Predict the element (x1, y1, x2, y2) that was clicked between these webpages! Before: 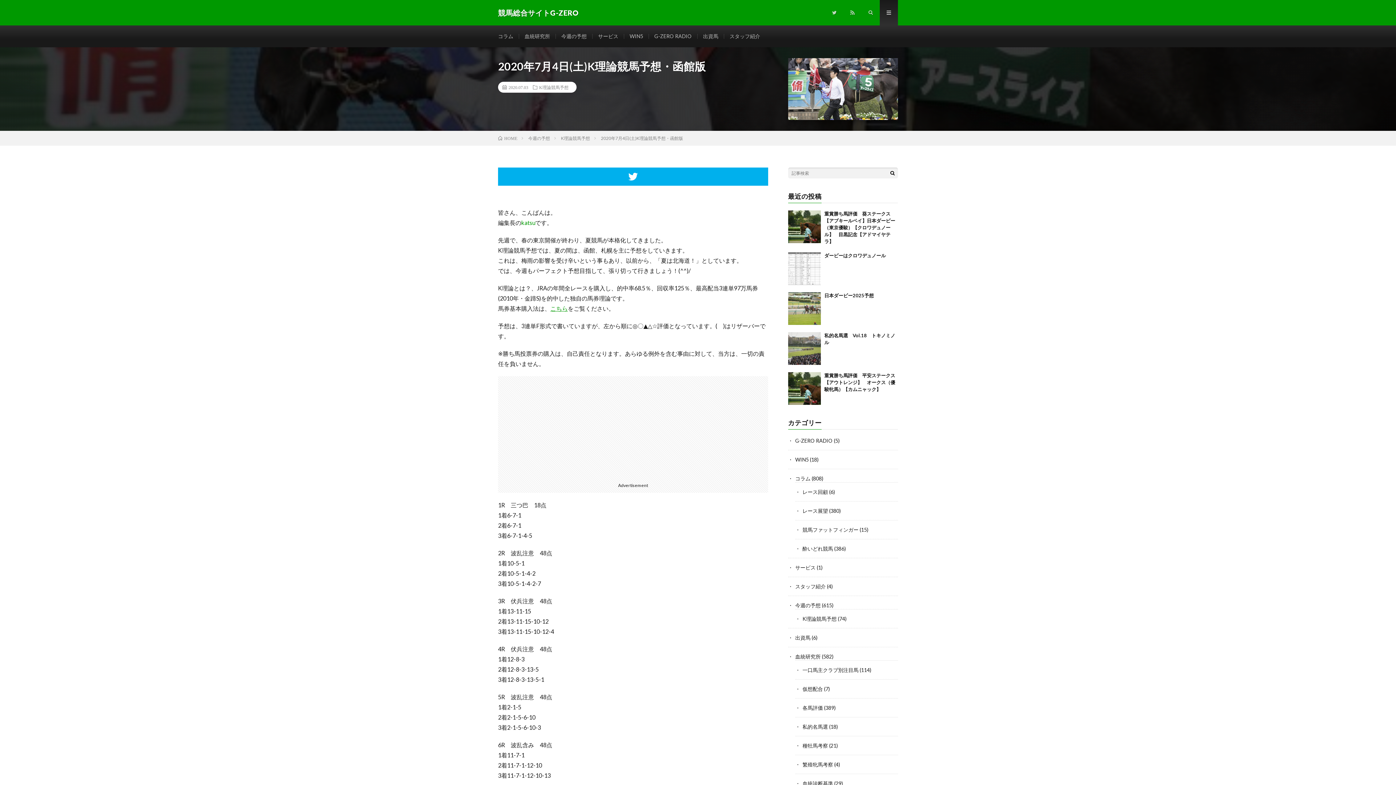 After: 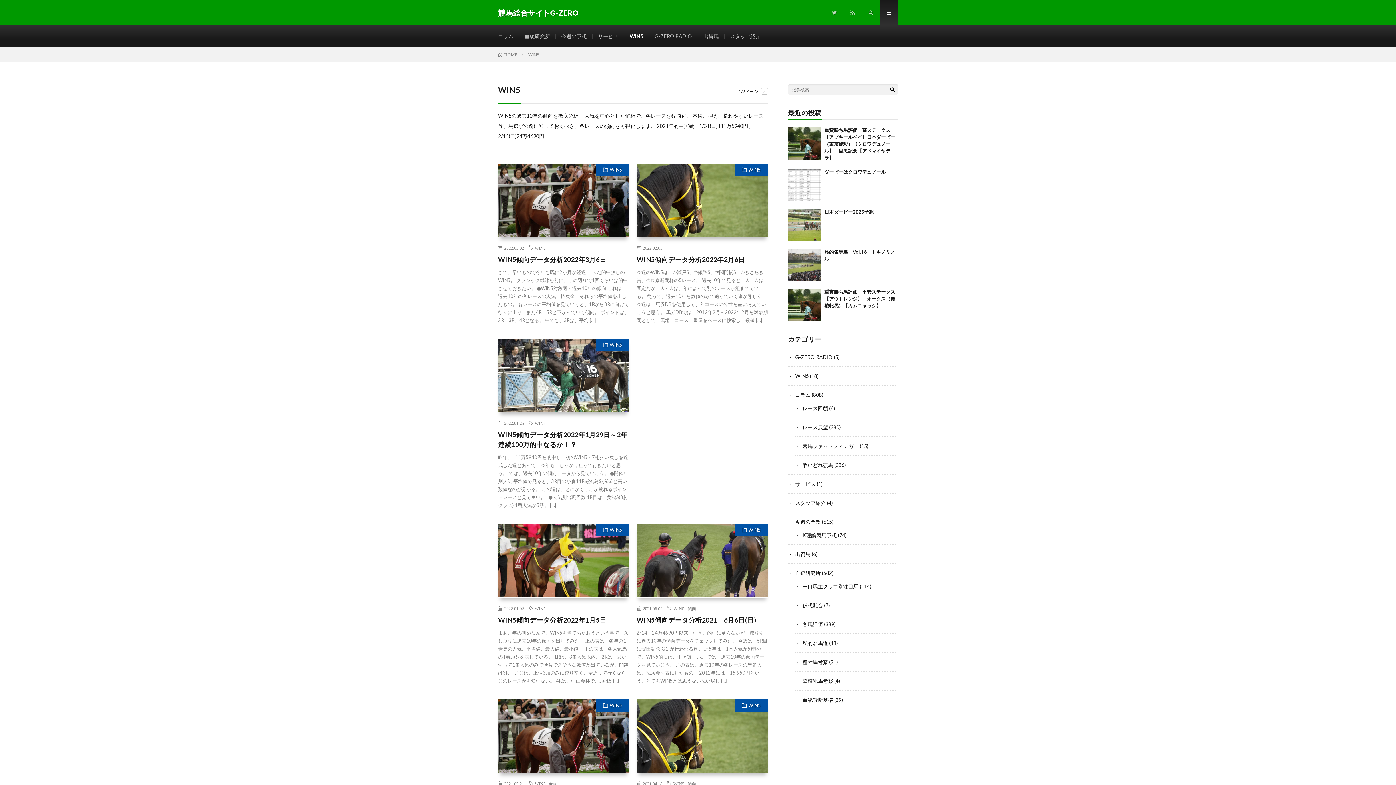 Action: label: WIN5 bbox: (795, 456, 808, 462)